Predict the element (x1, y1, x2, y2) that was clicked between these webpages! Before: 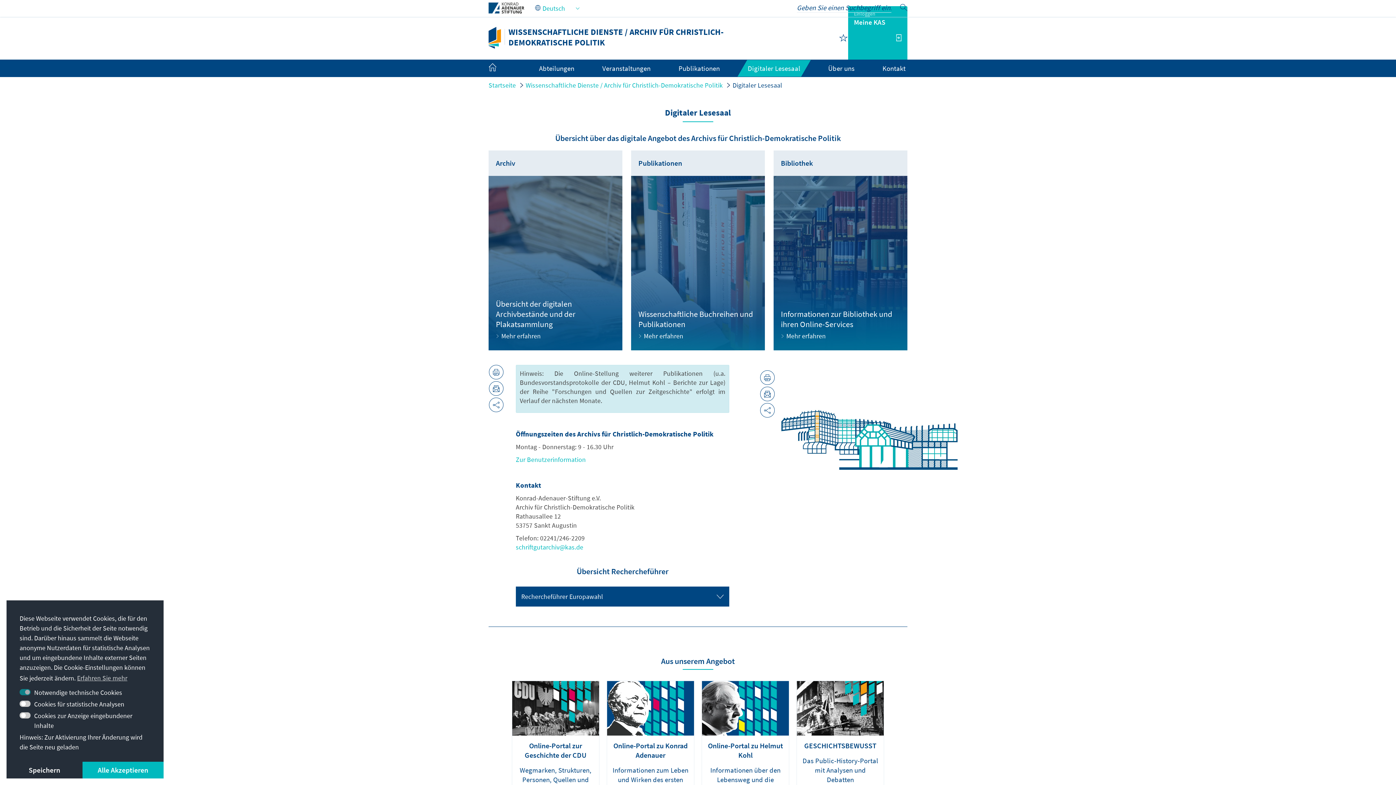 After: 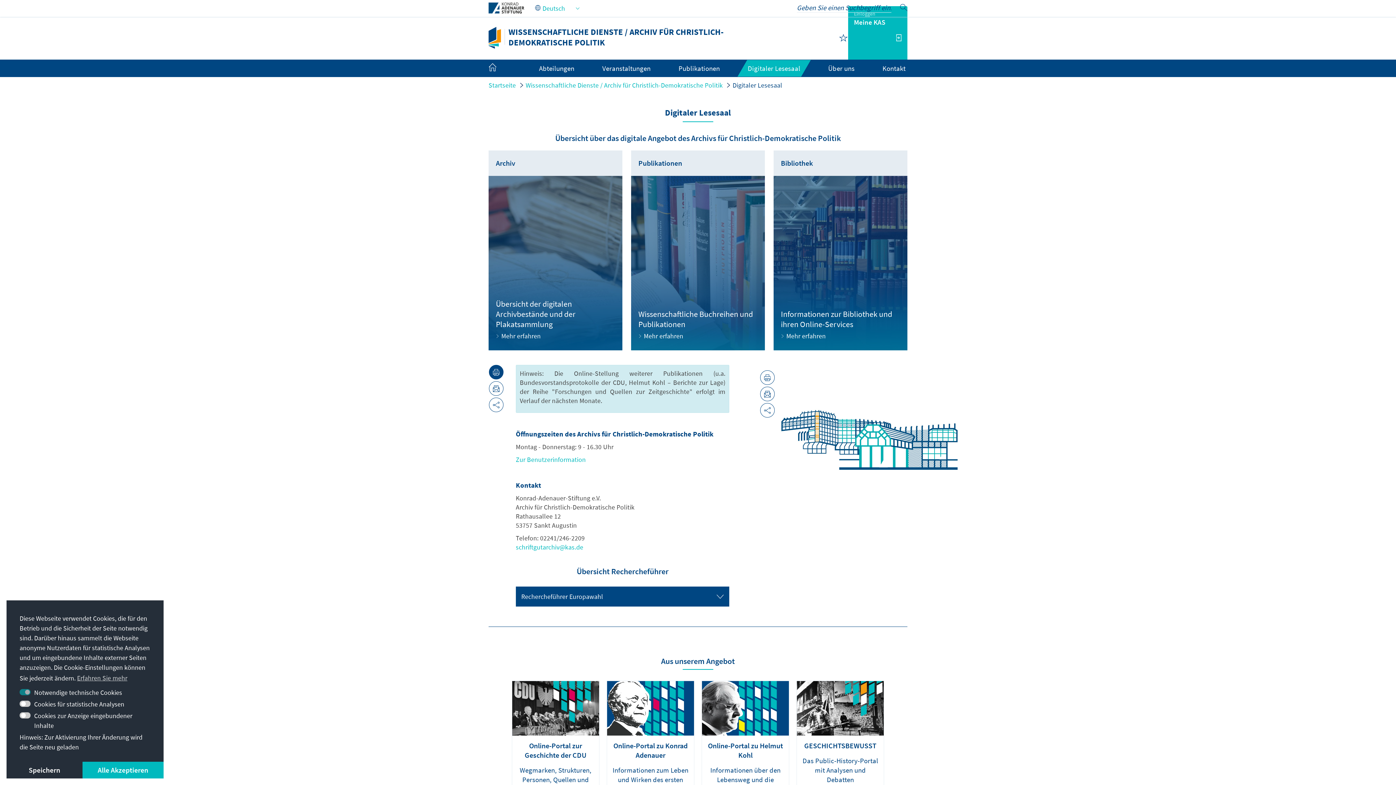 Action: bbox: (489, 365, 503, 379)